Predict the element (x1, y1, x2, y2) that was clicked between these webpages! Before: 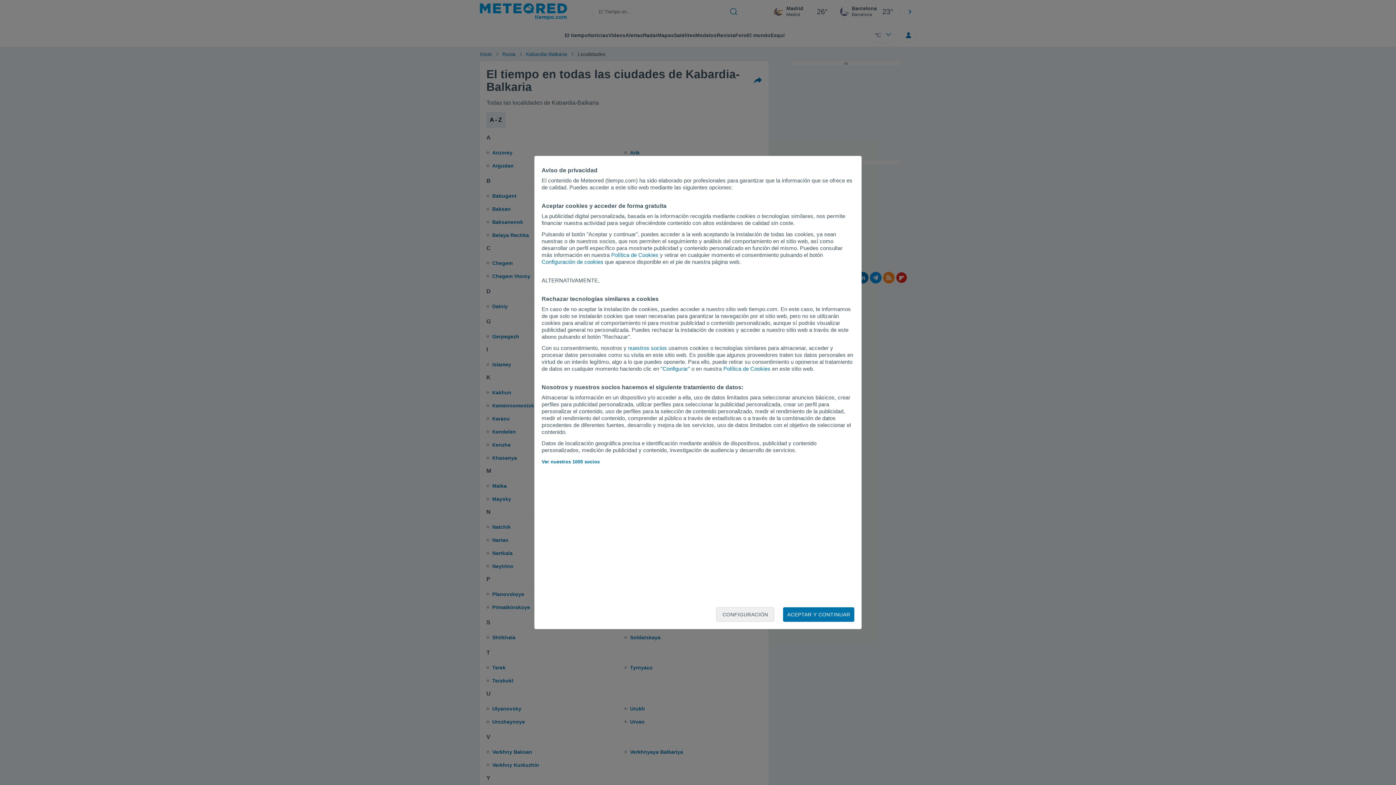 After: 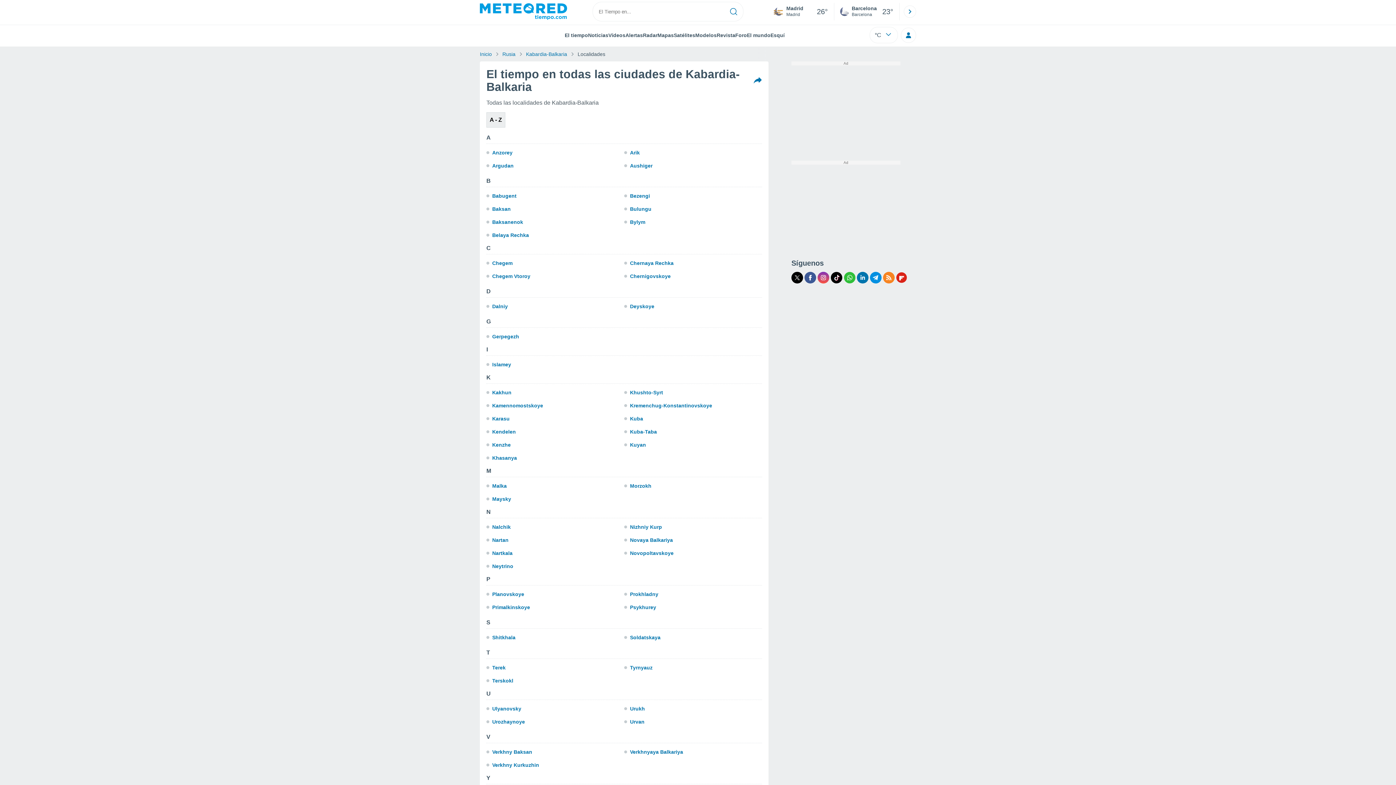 Action: label: ACEPTAR Y CONTINUAR bbox: (783, 607, 854, 622)